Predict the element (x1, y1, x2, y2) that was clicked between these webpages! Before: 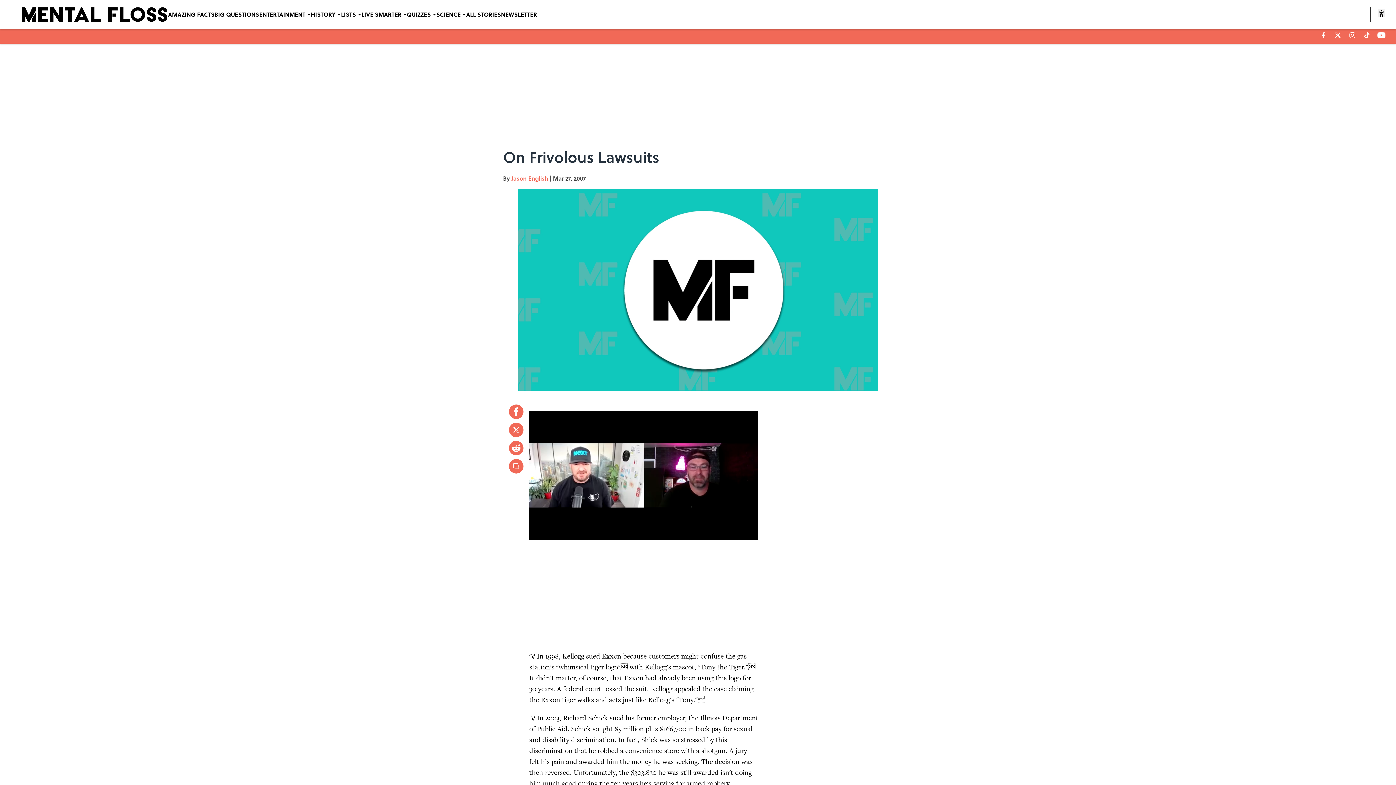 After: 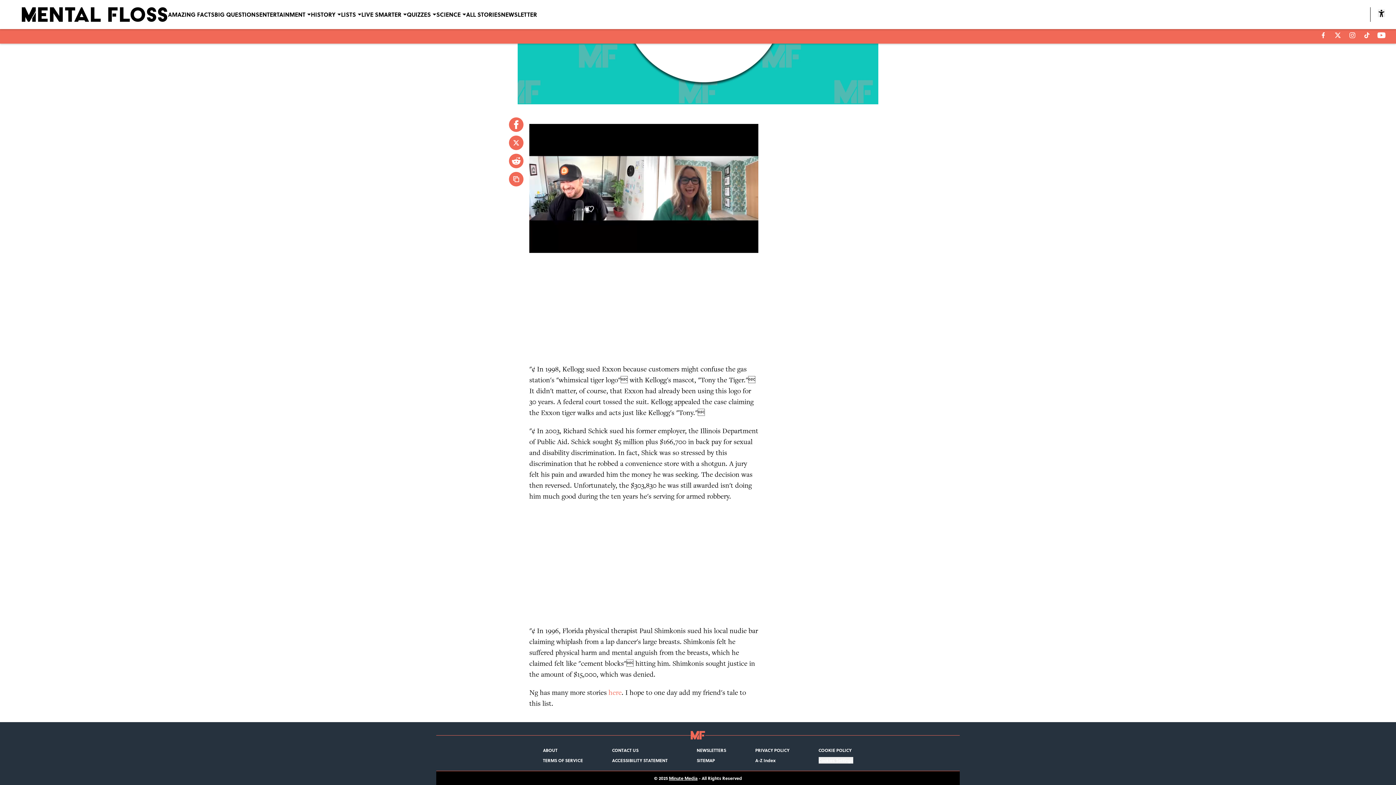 Action: label: here bbox: (608, 742, 621, 752)